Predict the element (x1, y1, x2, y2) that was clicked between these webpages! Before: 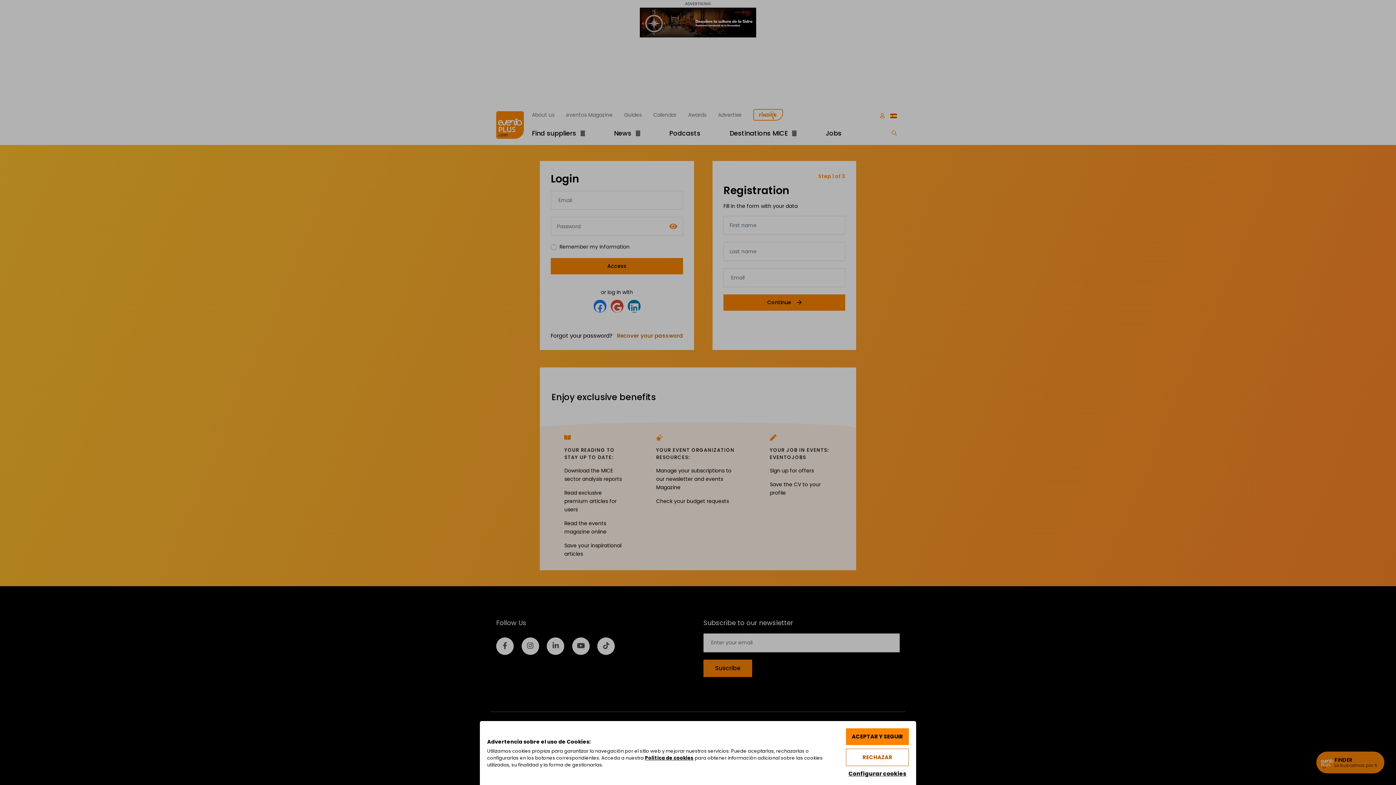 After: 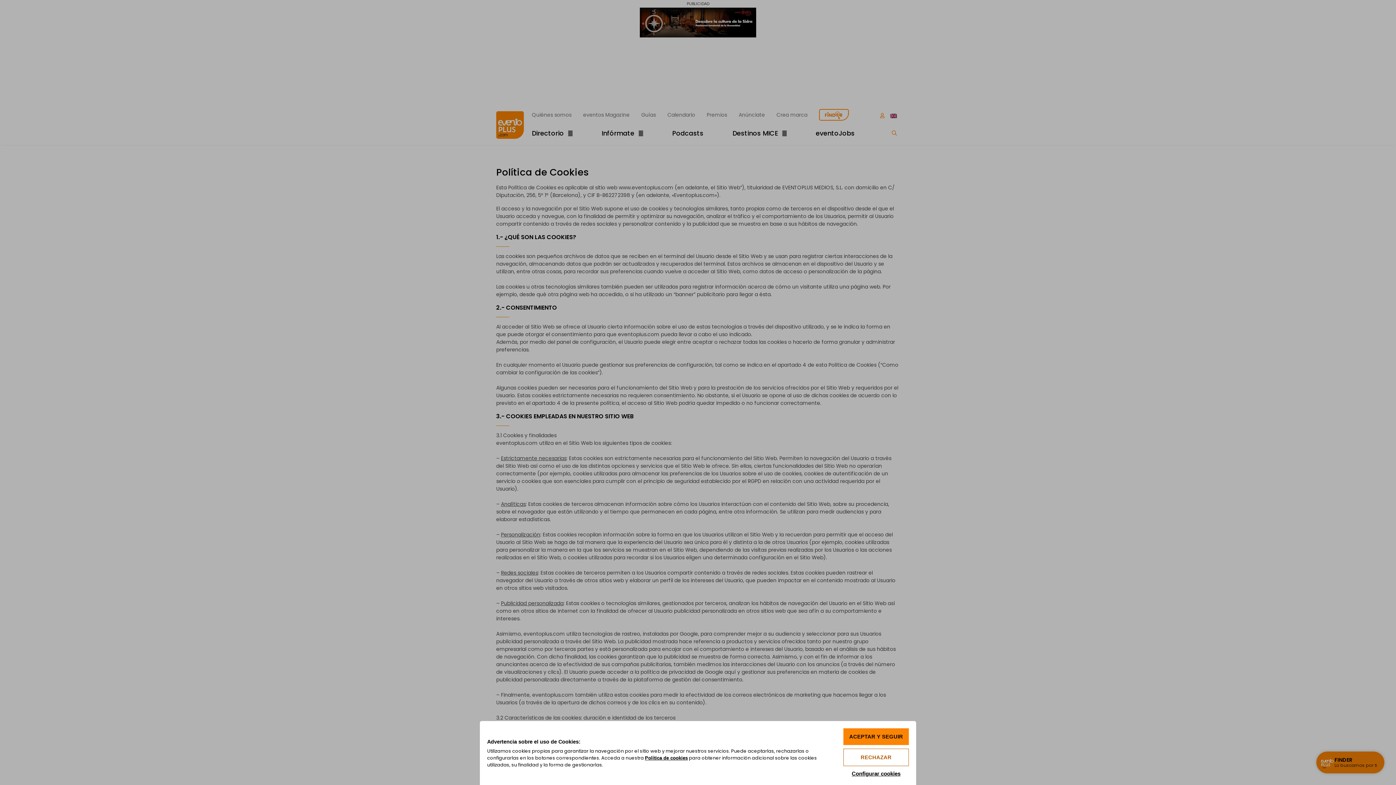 Action: label: Política de cookies bbox: (645, 755, 693, 761)